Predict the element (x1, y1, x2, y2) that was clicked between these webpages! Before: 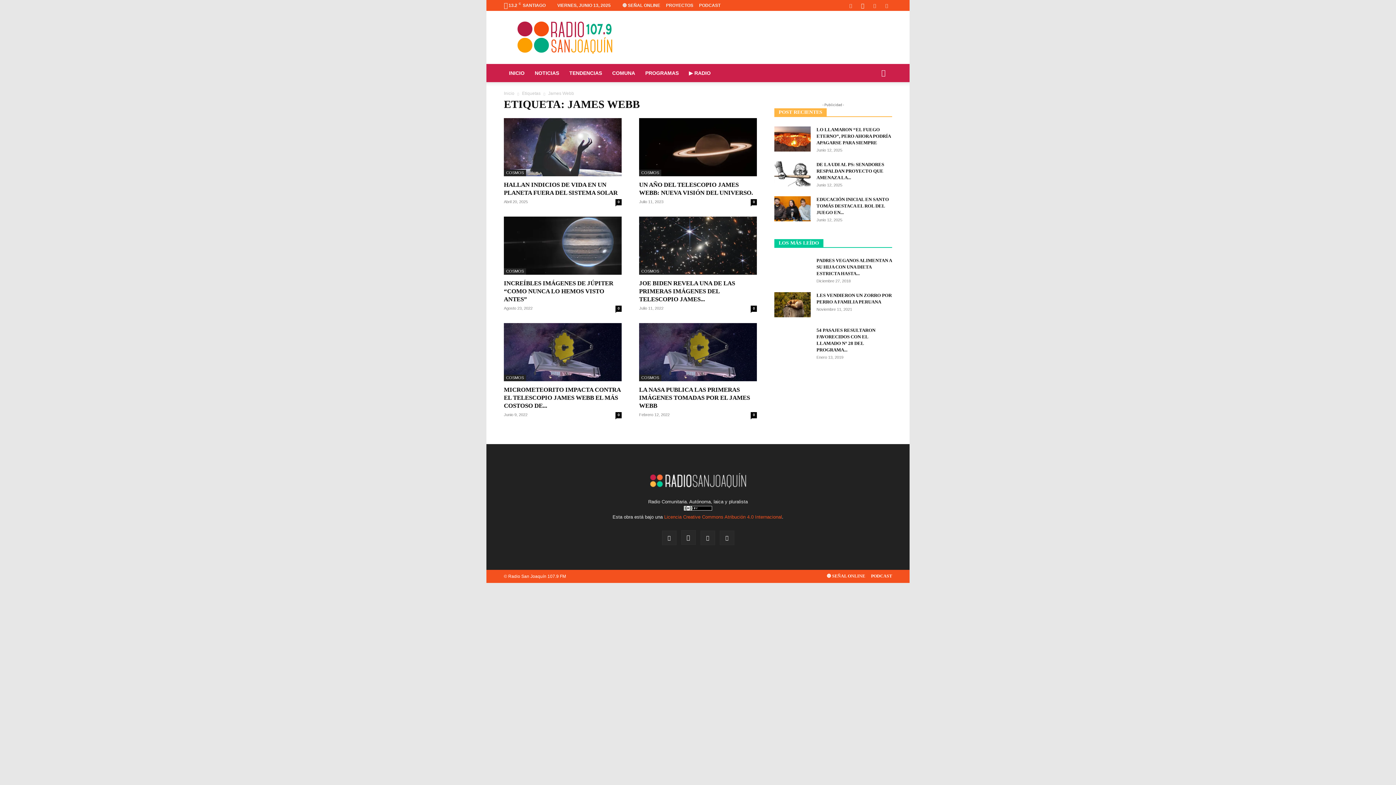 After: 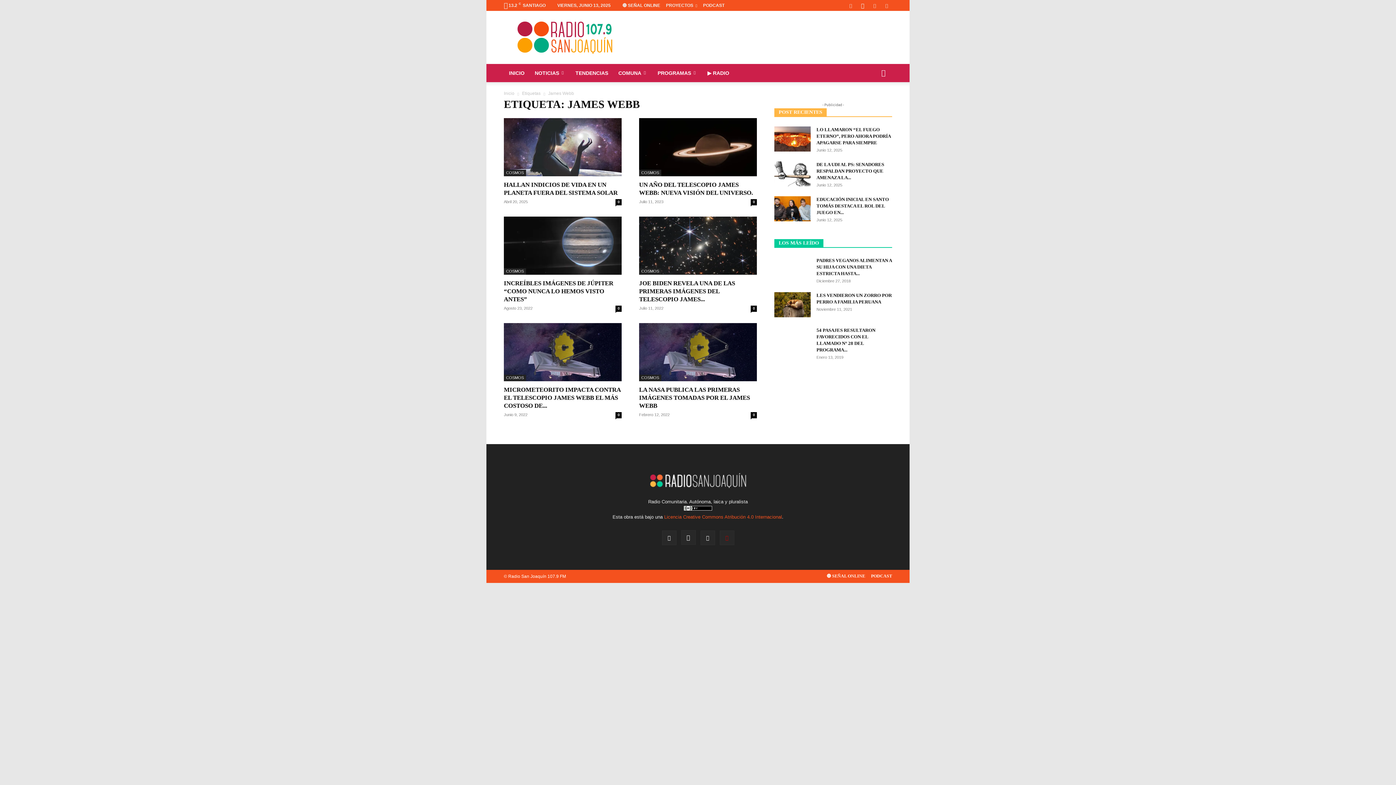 Action: bbox: (719, 530, 734, 545)